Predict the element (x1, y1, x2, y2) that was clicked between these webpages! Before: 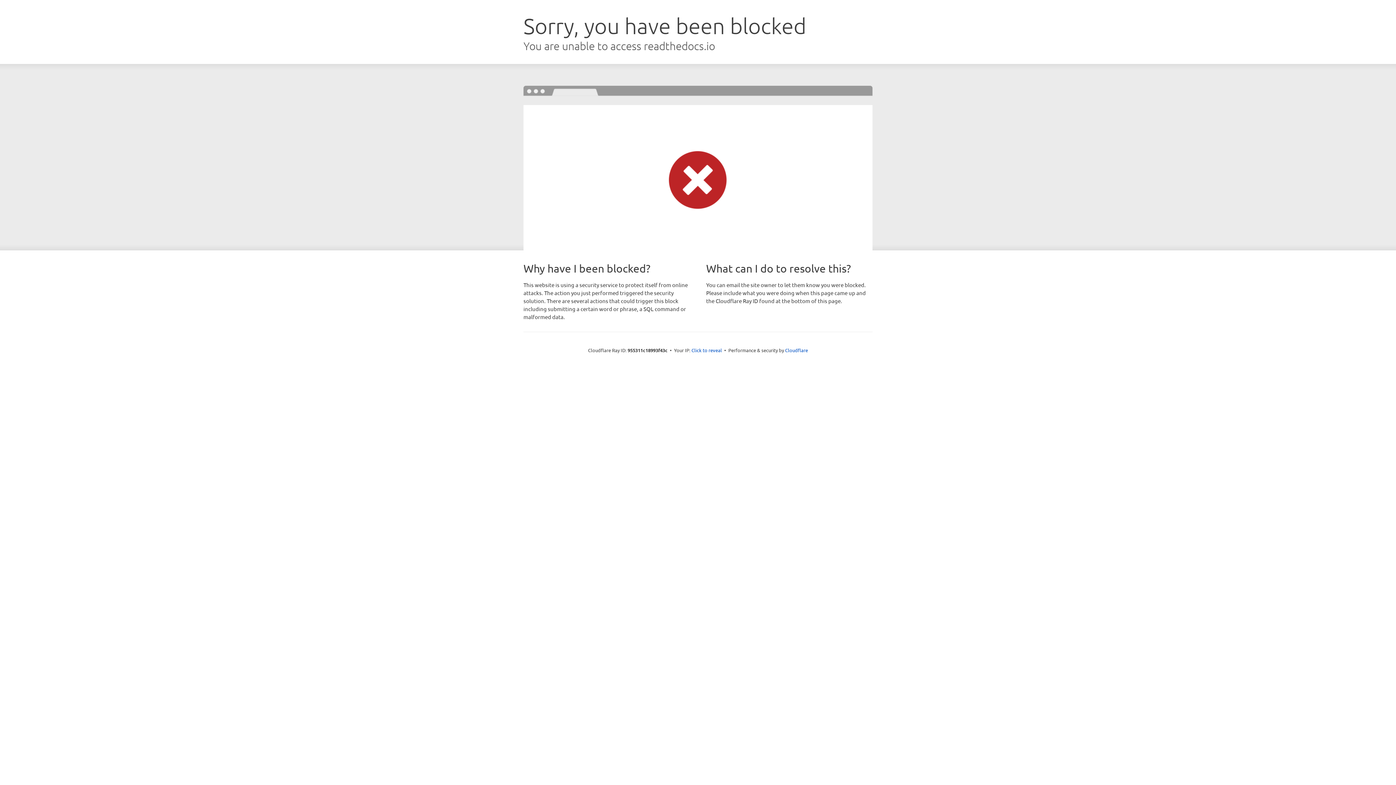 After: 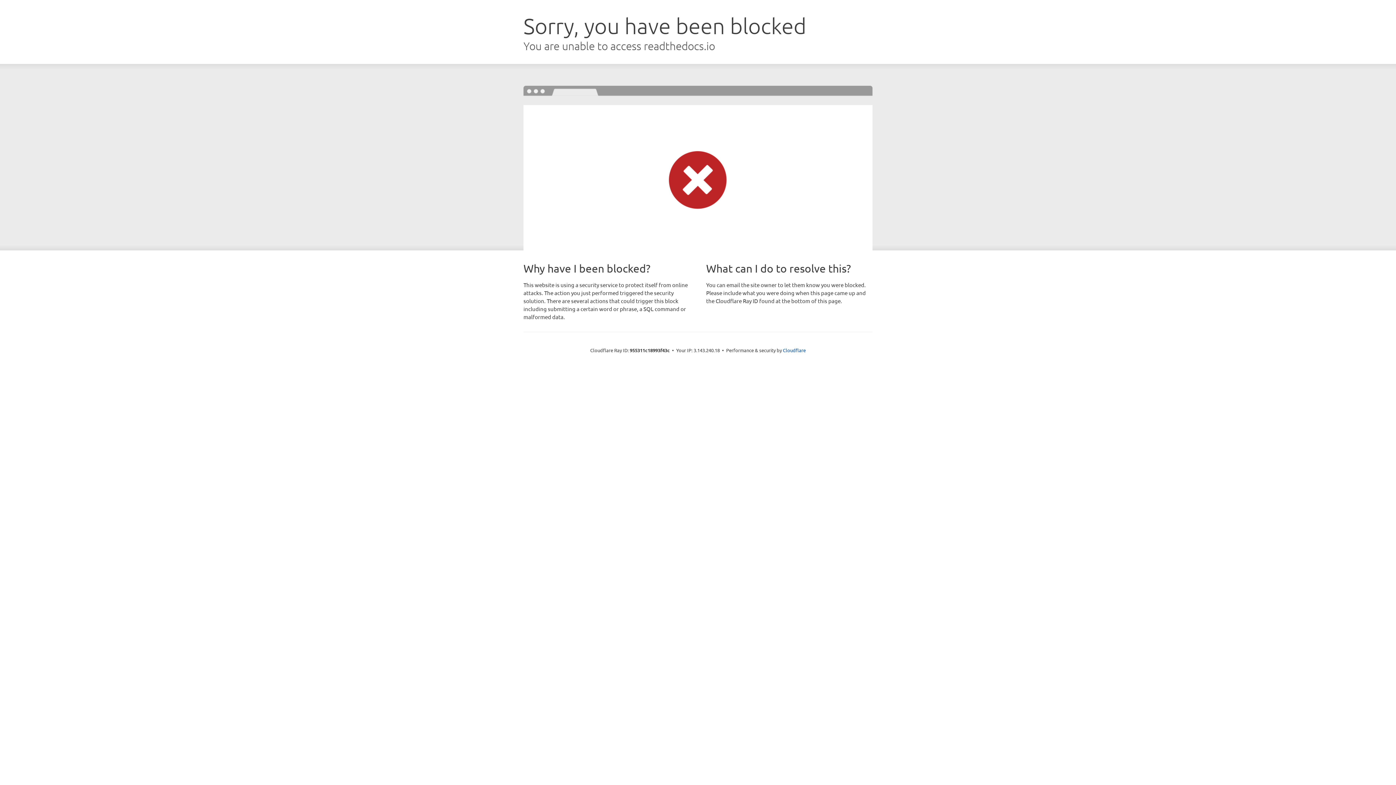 Action: bbox: (691, 346, 722, 353) label: Click to reveal